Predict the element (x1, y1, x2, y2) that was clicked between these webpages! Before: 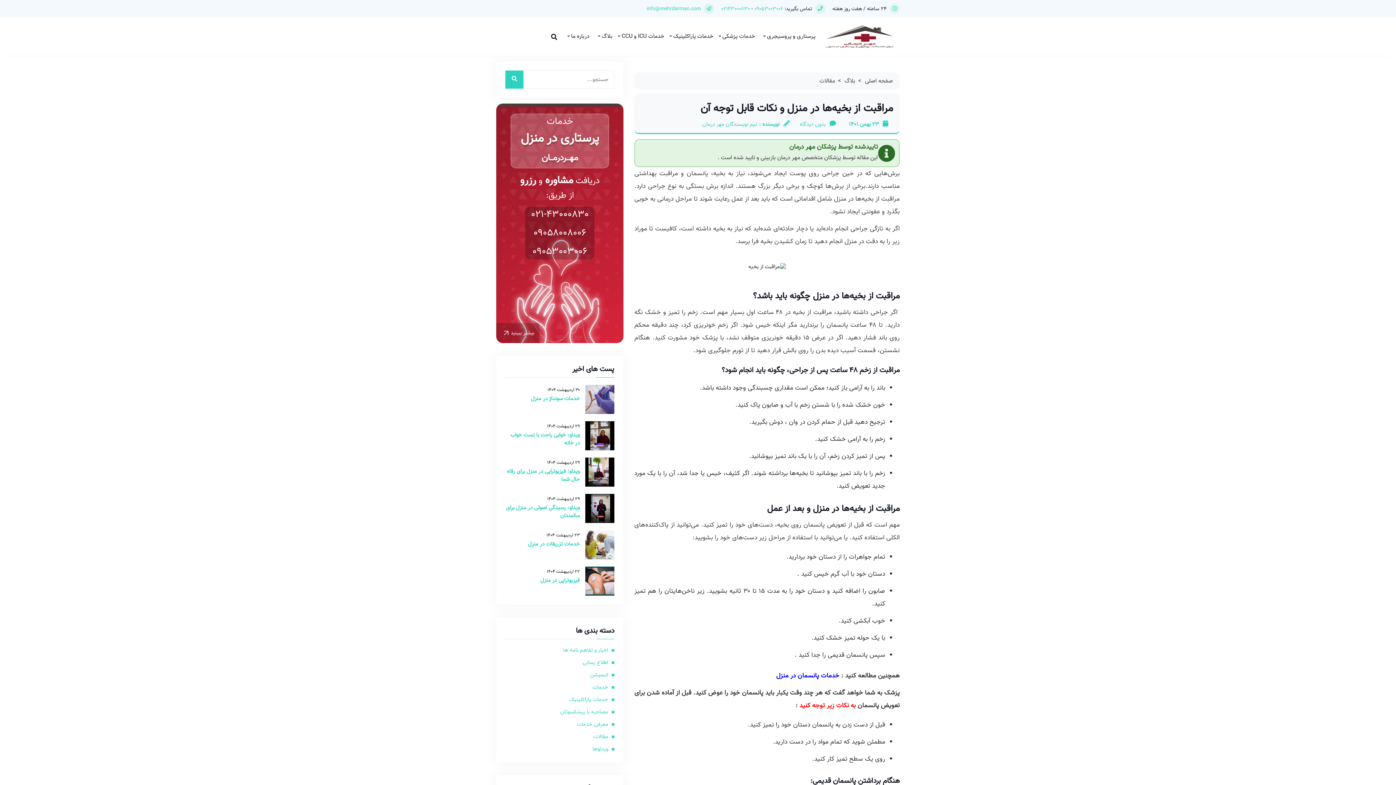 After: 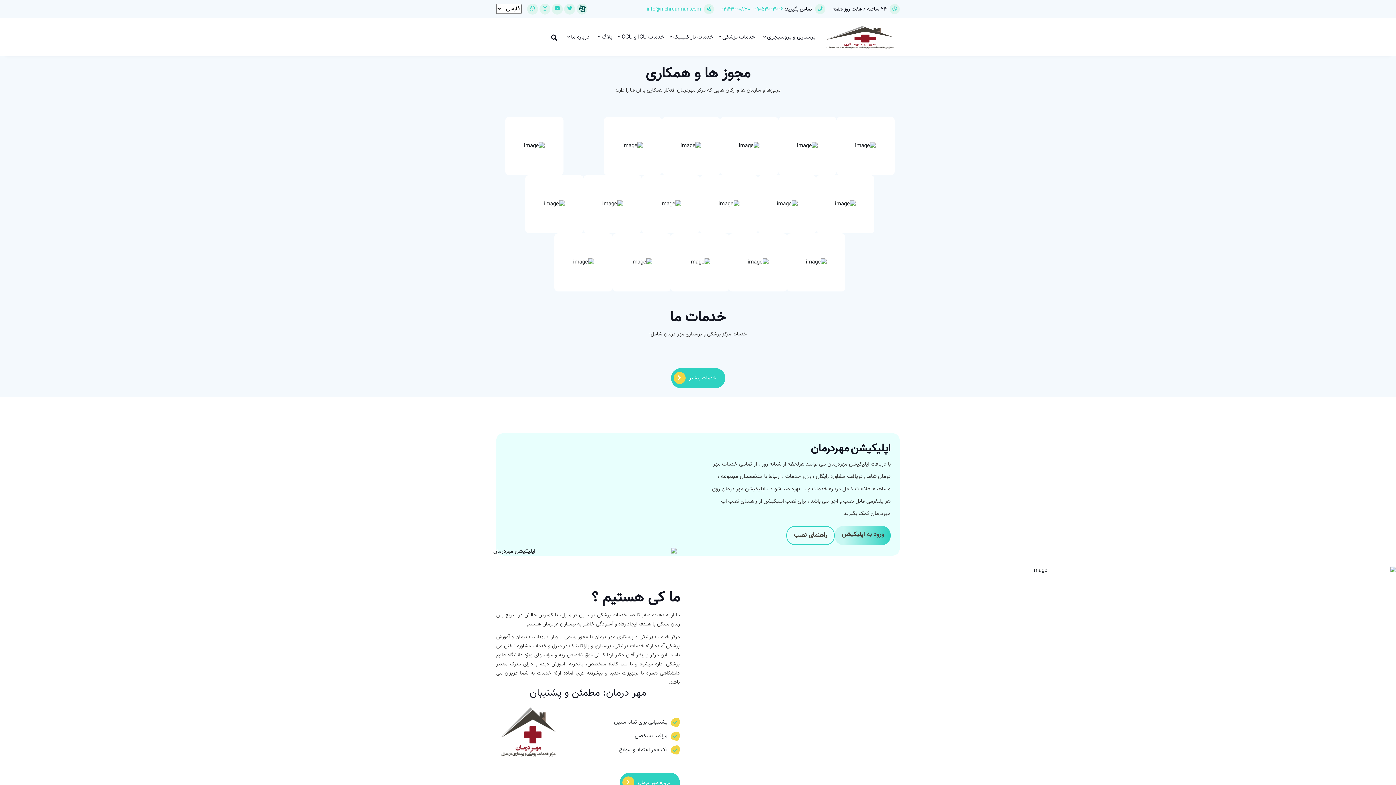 Action: bbox: (820, 22, 900, 50)